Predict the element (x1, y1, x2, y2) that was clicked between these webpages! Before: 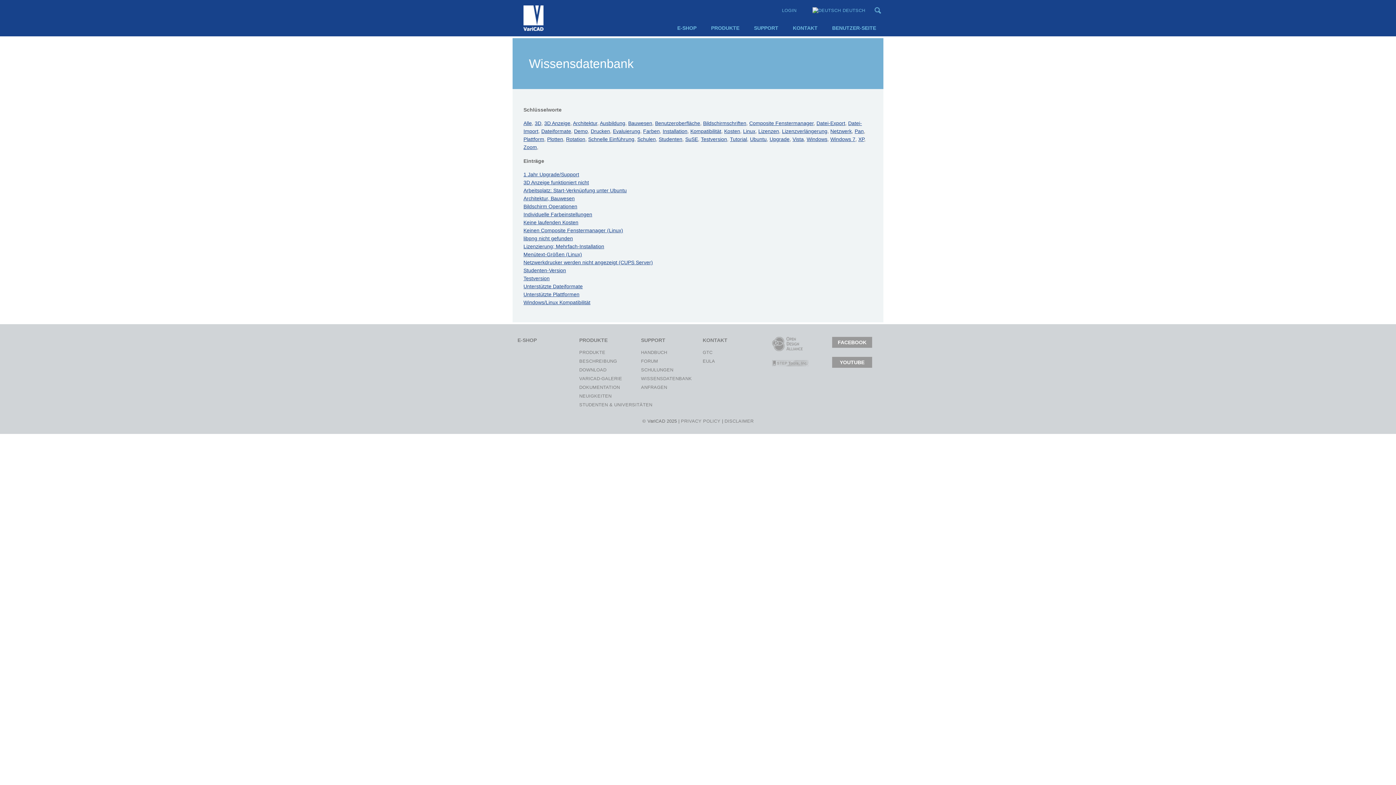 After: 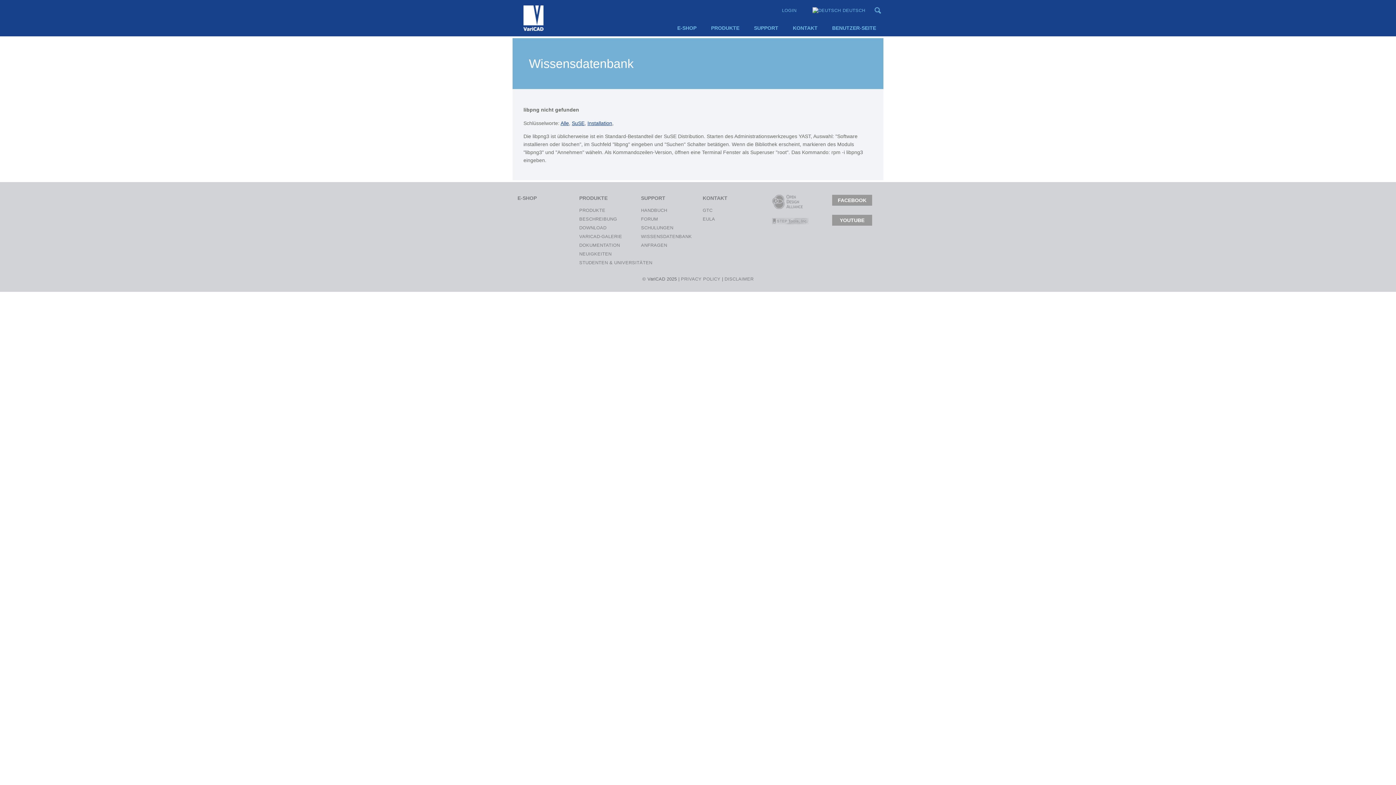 Action: label: libpng nicht gefunden bbox: (523, 235, 573, 241)